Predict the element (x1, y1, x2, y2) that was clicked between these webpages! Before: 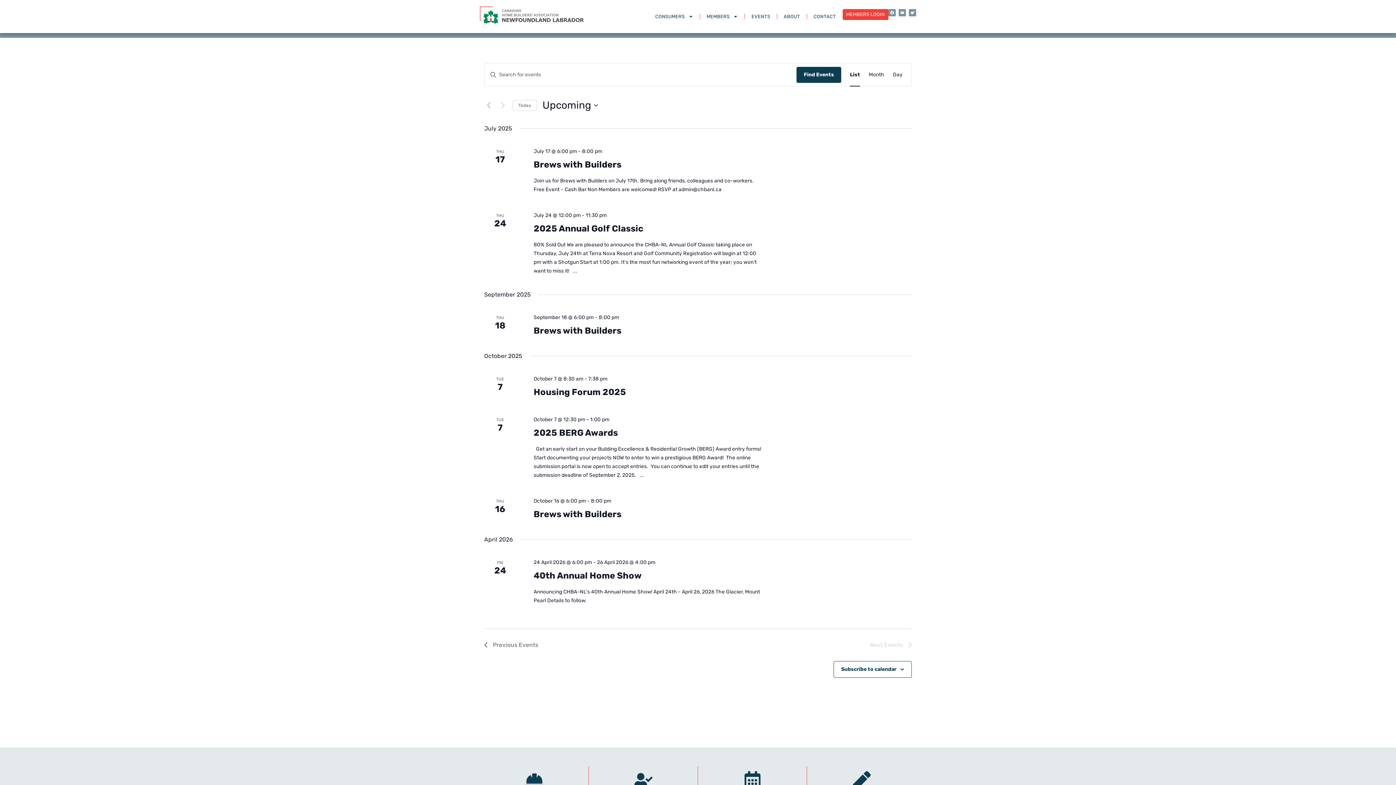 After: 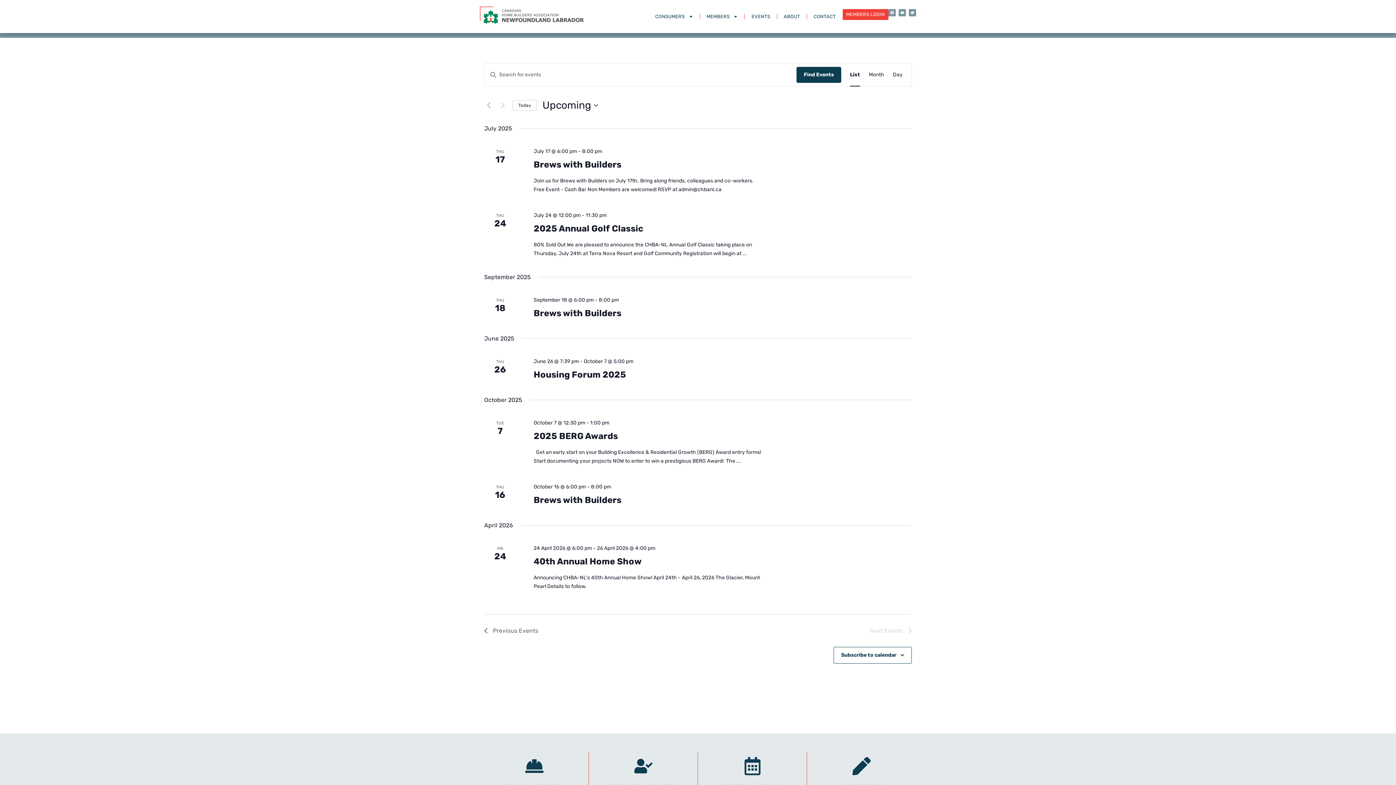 Action: label: Click to select today's date bbox: (512, 99, 537, 110)